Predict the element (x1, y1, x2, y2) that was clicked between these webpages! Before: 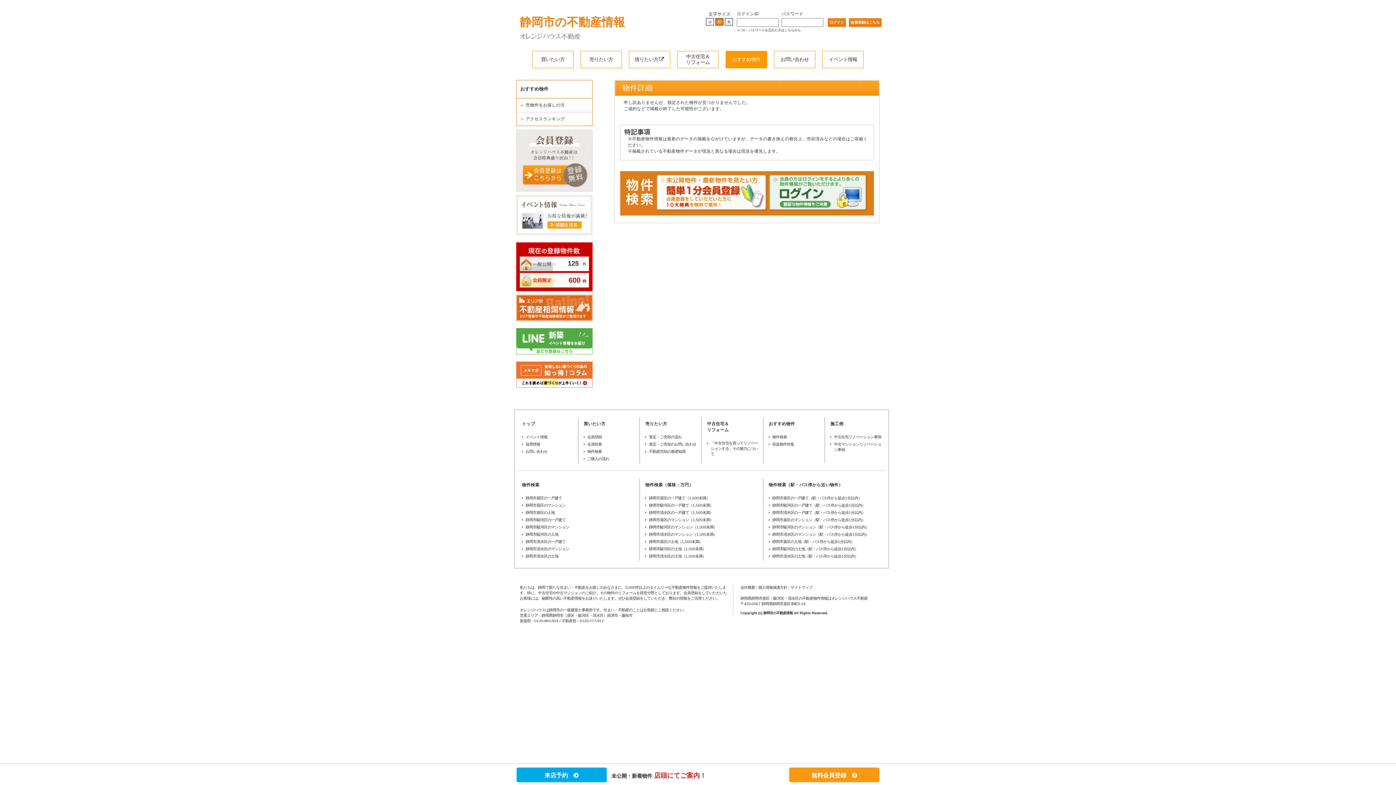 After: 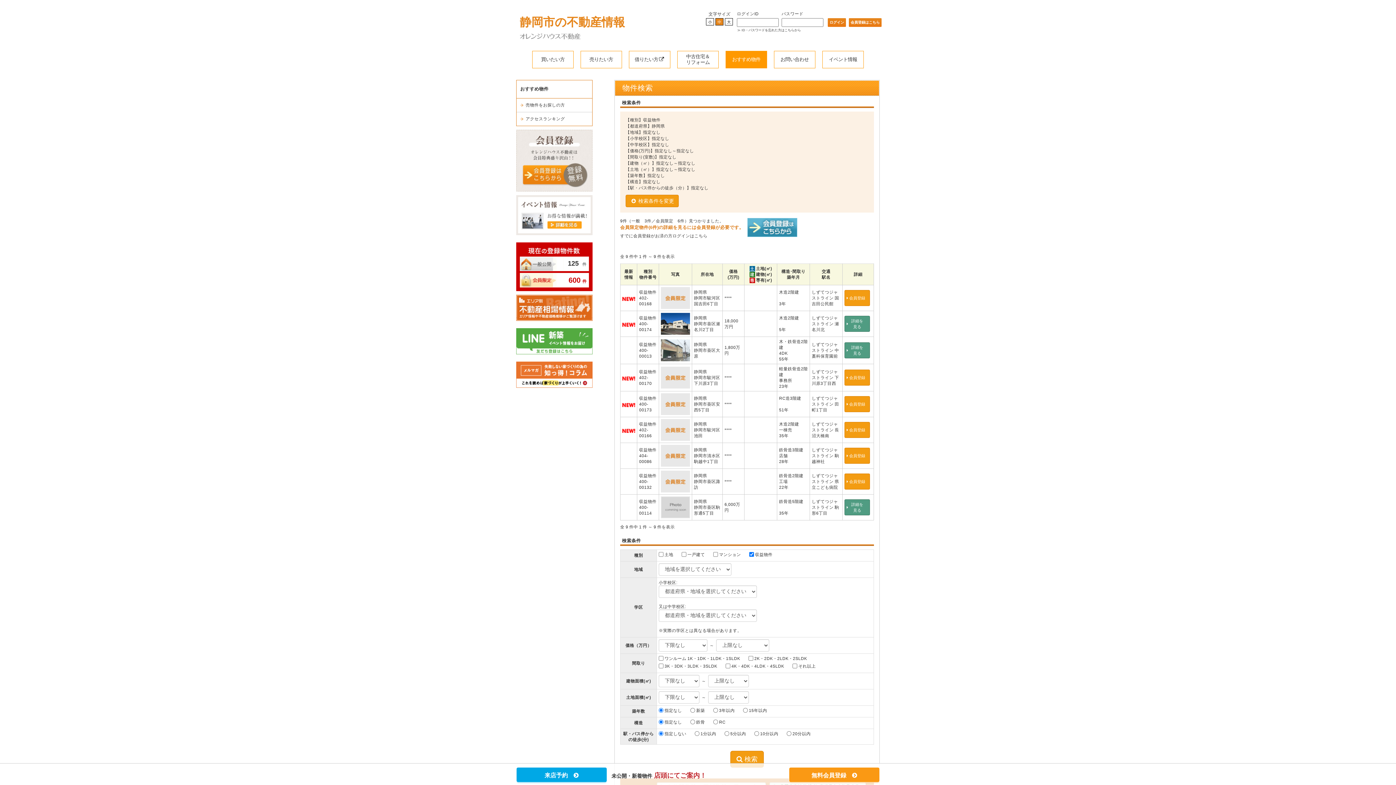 Action: bbox: (768, 441, 821, 447) label: 収益物件特集